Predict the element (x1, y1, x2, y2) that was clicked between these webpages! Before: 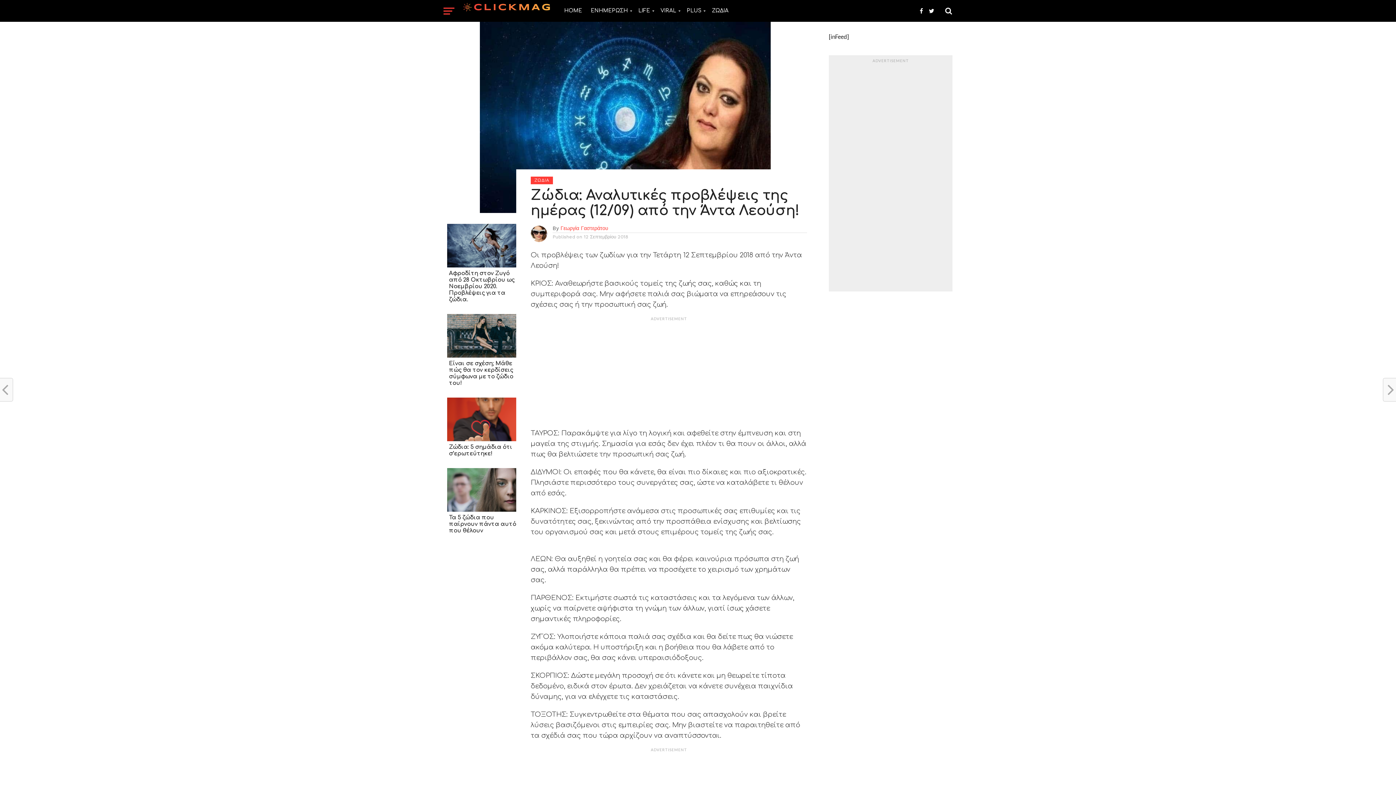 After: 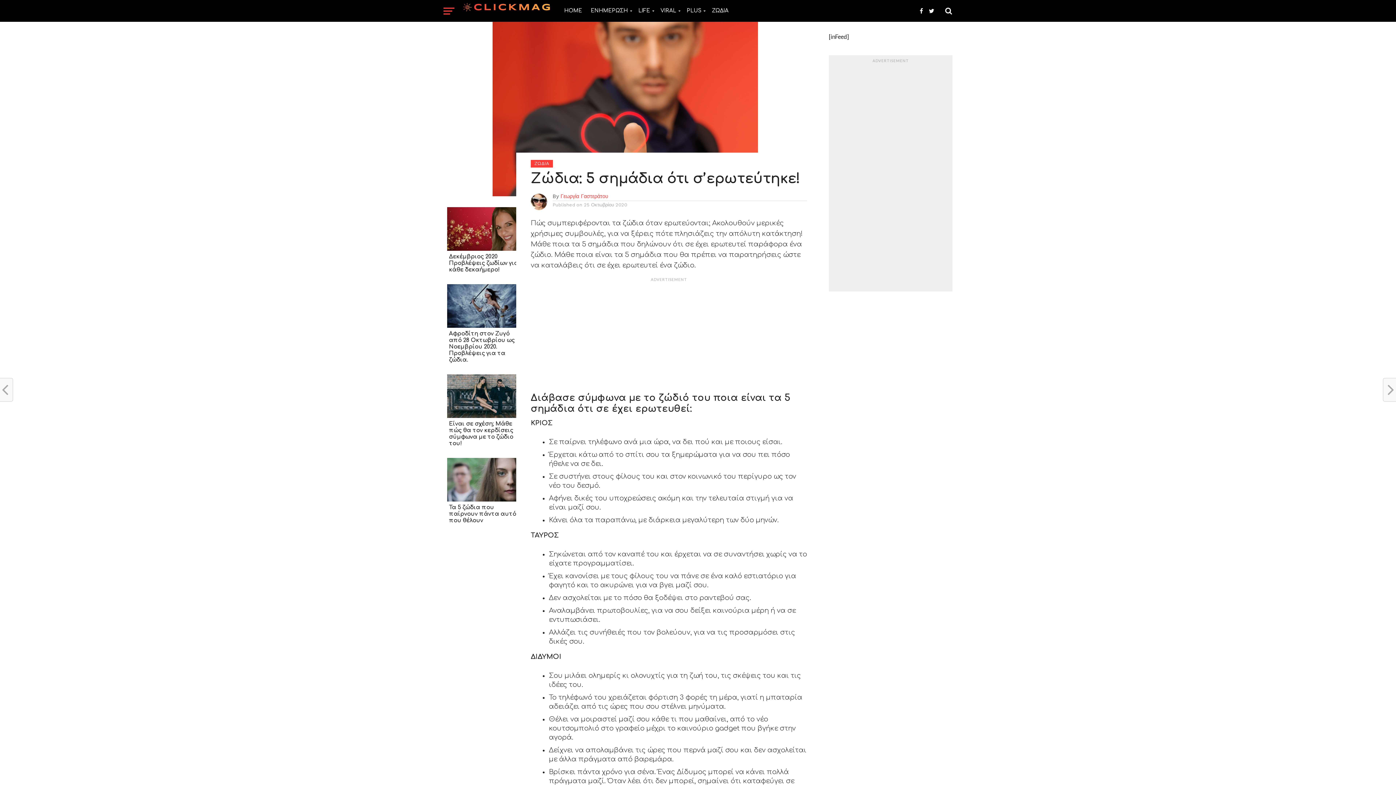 Action: bbox: (449, 444, 521, 457) label: Ζώδια: 5 σημάδια ότι σ’ερωτεύτηκε!